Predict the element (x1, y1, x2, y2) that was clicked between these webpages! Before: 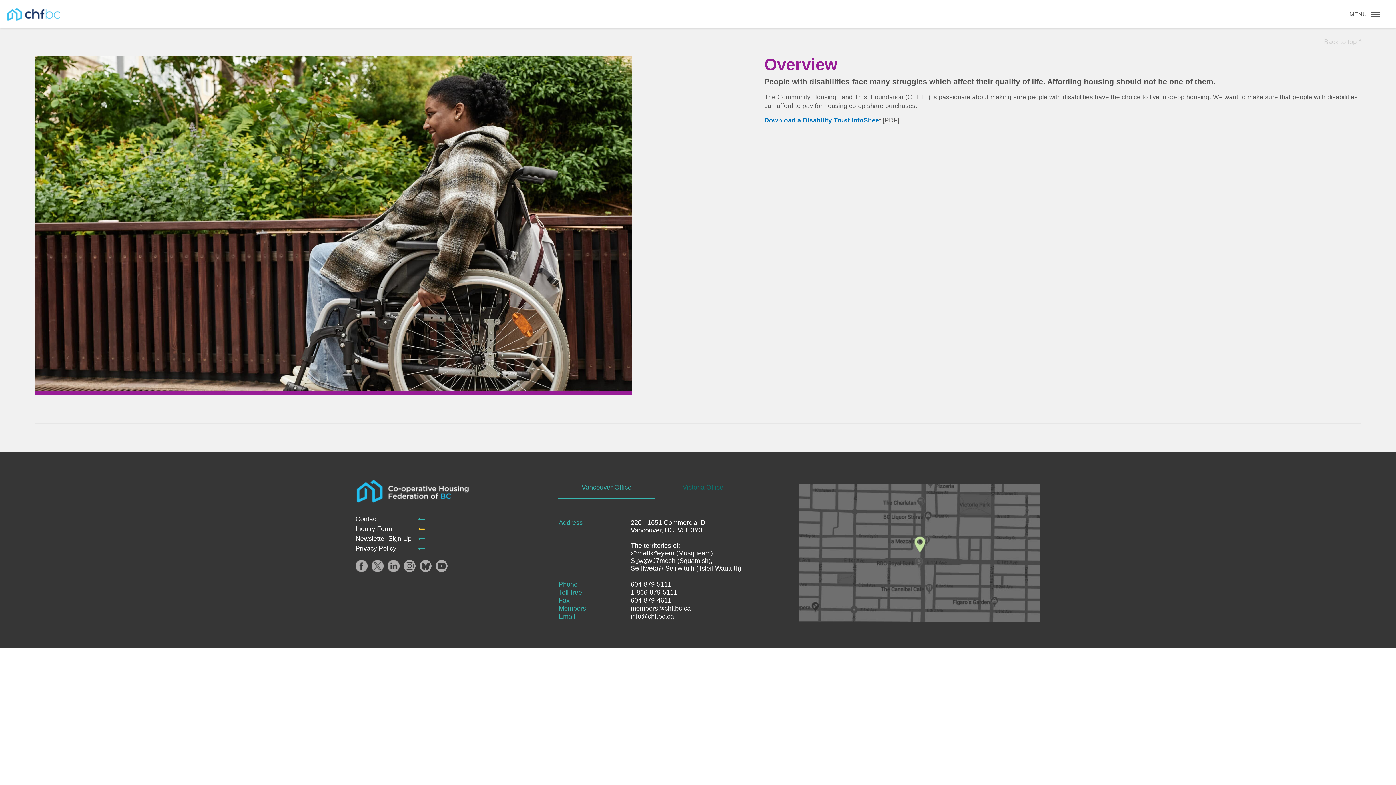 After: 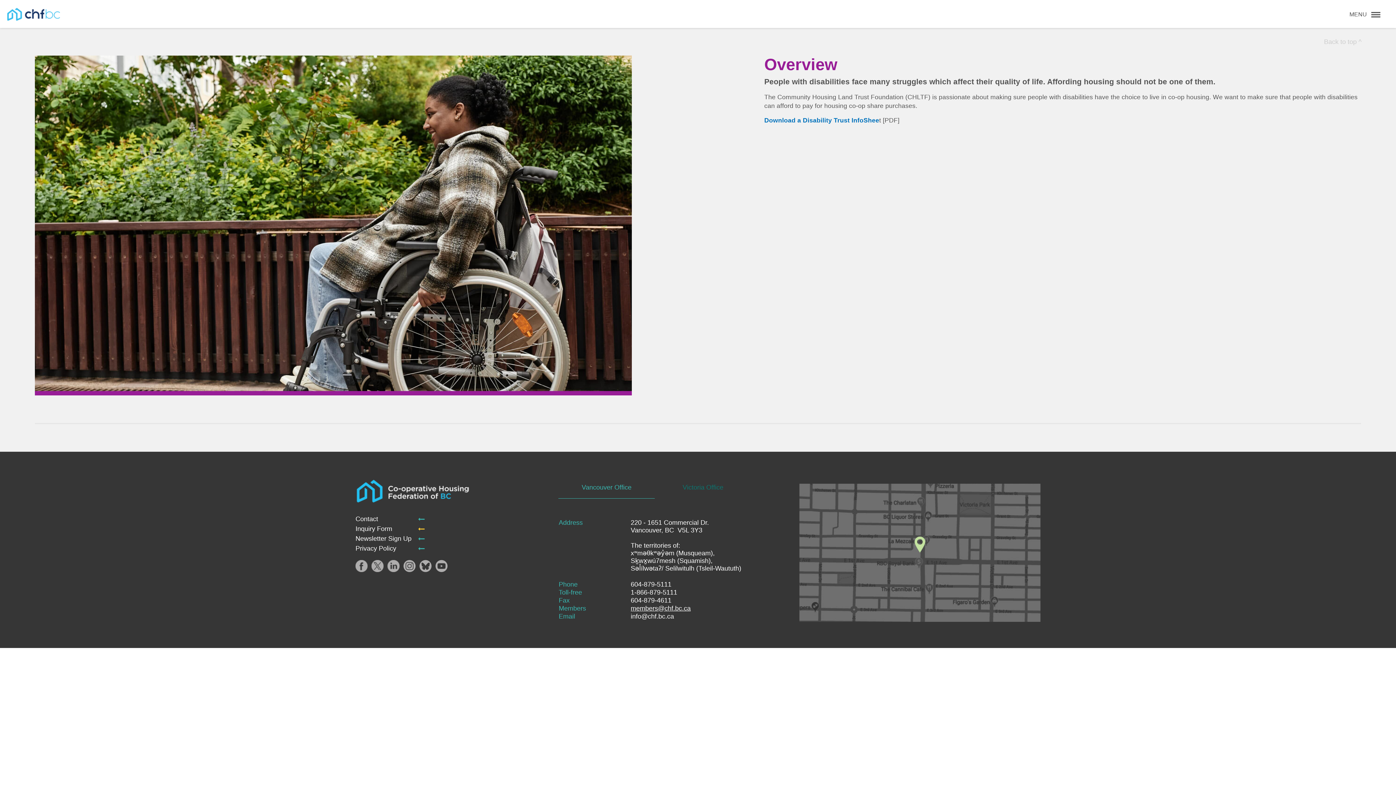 Action: label: members@chf.bc.ca bbox: (630, 605, 690, 612)